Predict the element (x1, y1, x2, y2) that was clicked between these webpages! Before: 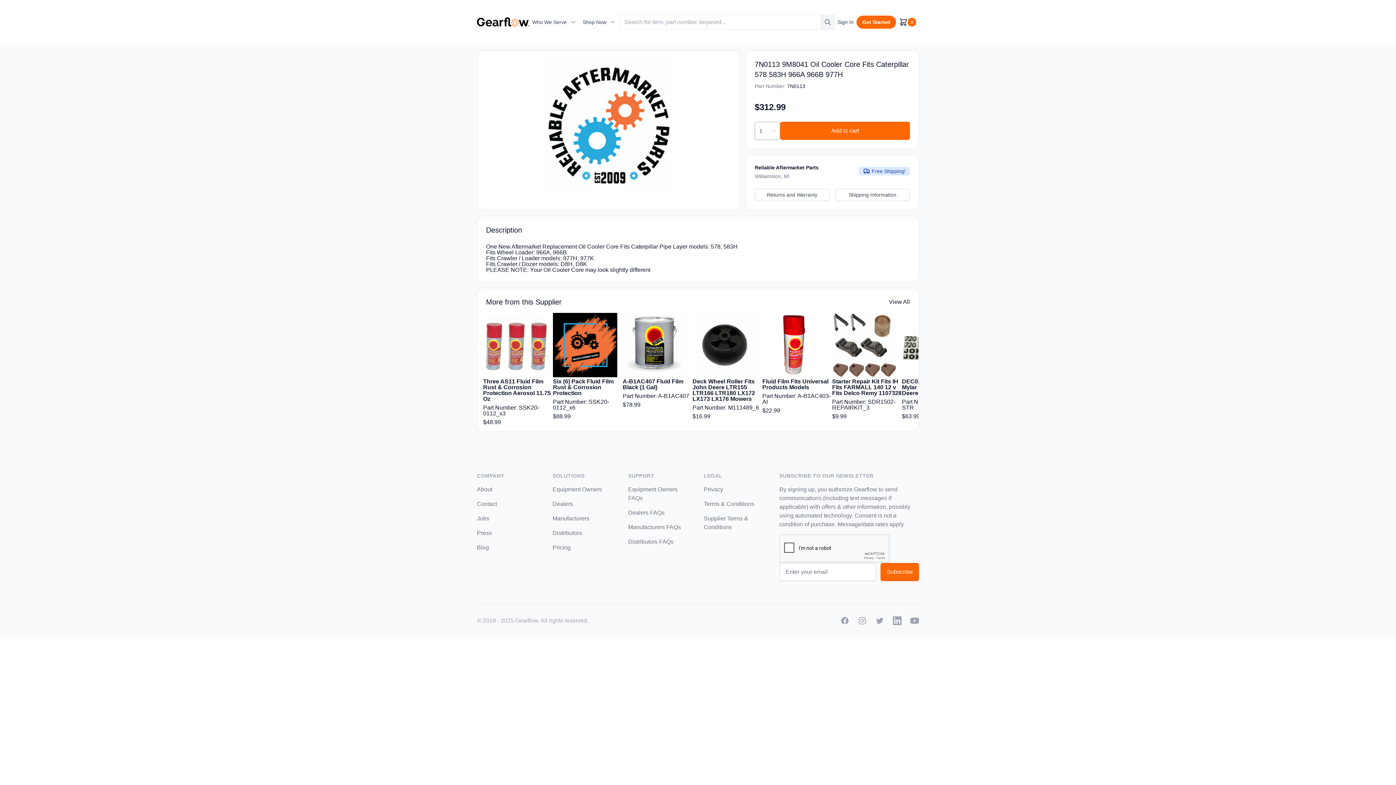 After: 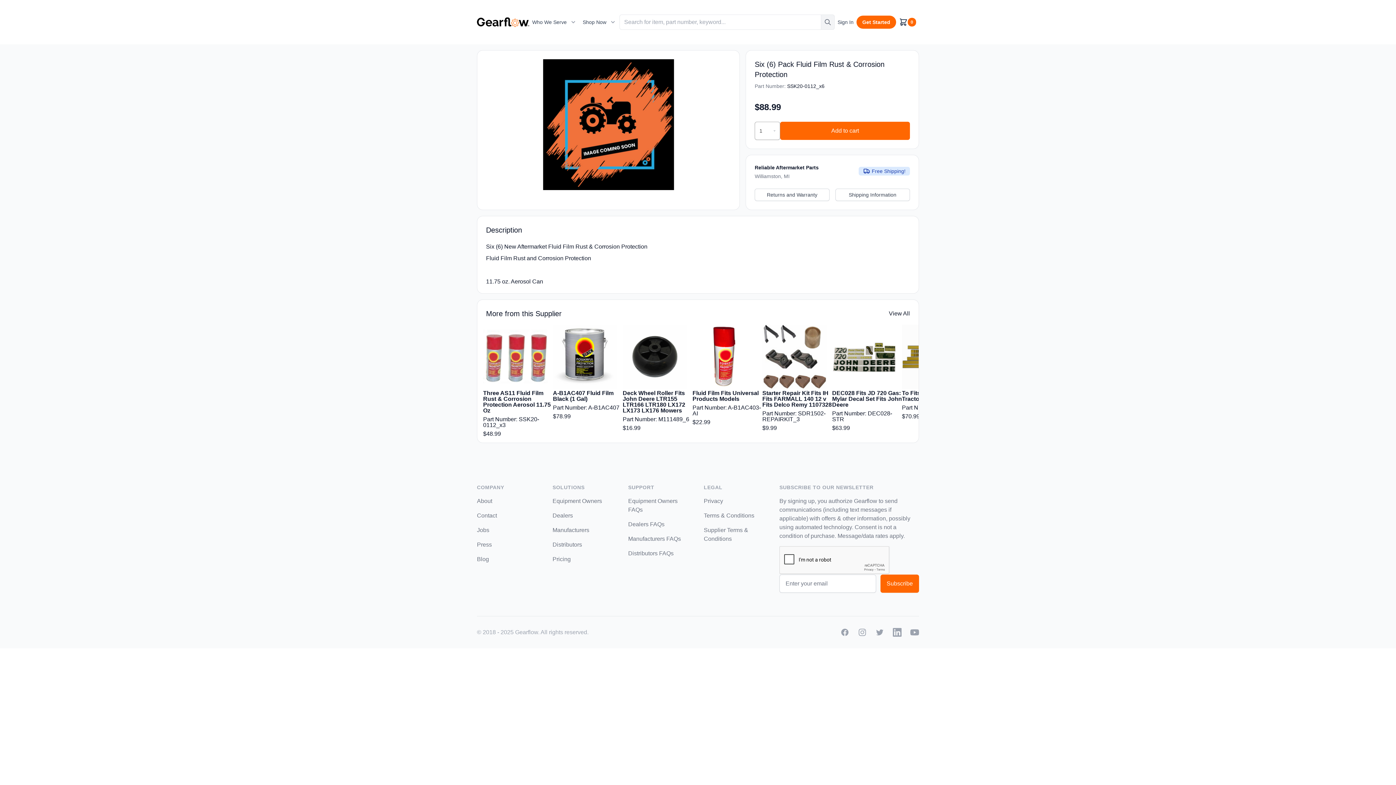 Action: label: Six (6) Pack Fluid Film Rust & Corrosion Protection
Part Number: SSK20-0112_x6
$88.99 bbox: (553, 313, 622, 419)